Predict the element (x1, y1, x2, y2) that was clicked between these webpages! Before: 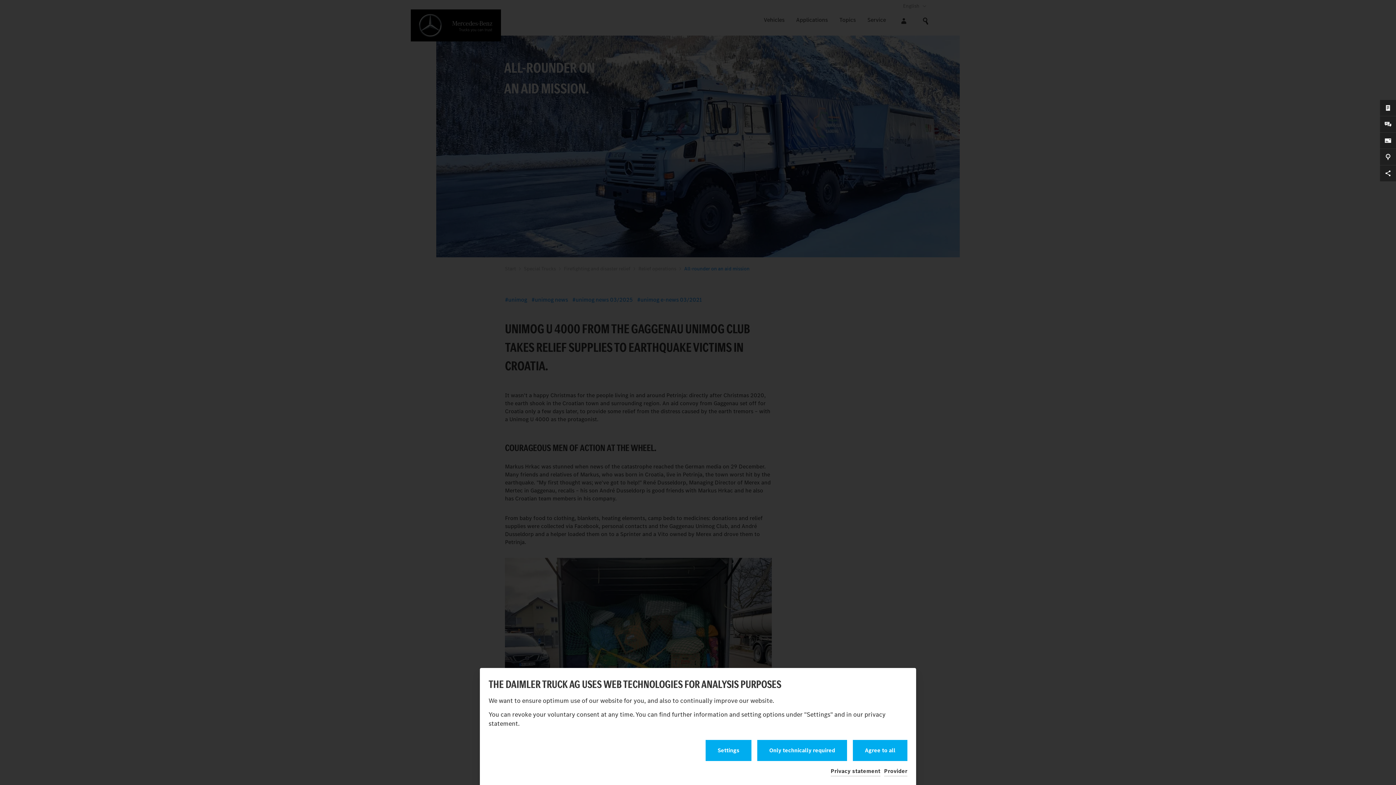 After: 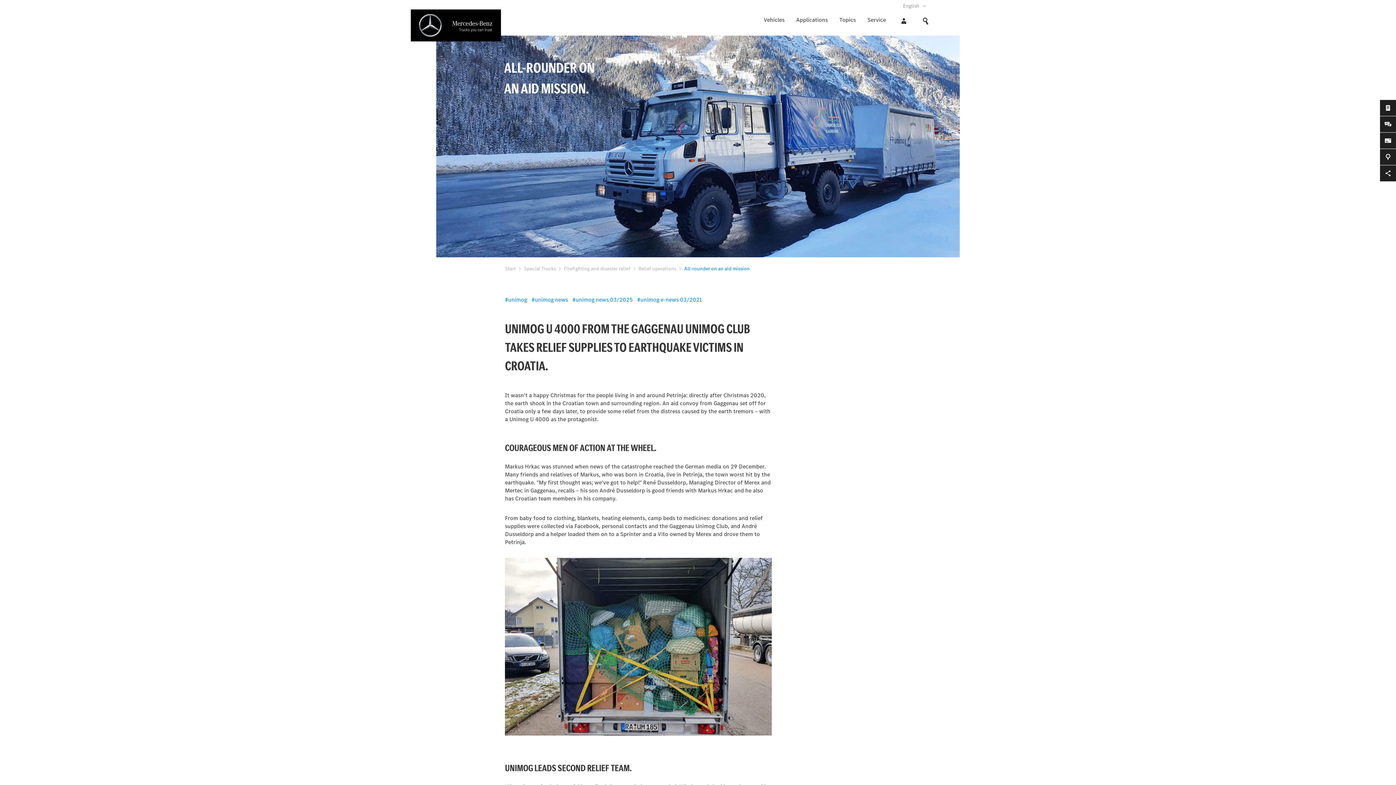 Action: bbox: (853, 740, 907, 761) label: all cookies